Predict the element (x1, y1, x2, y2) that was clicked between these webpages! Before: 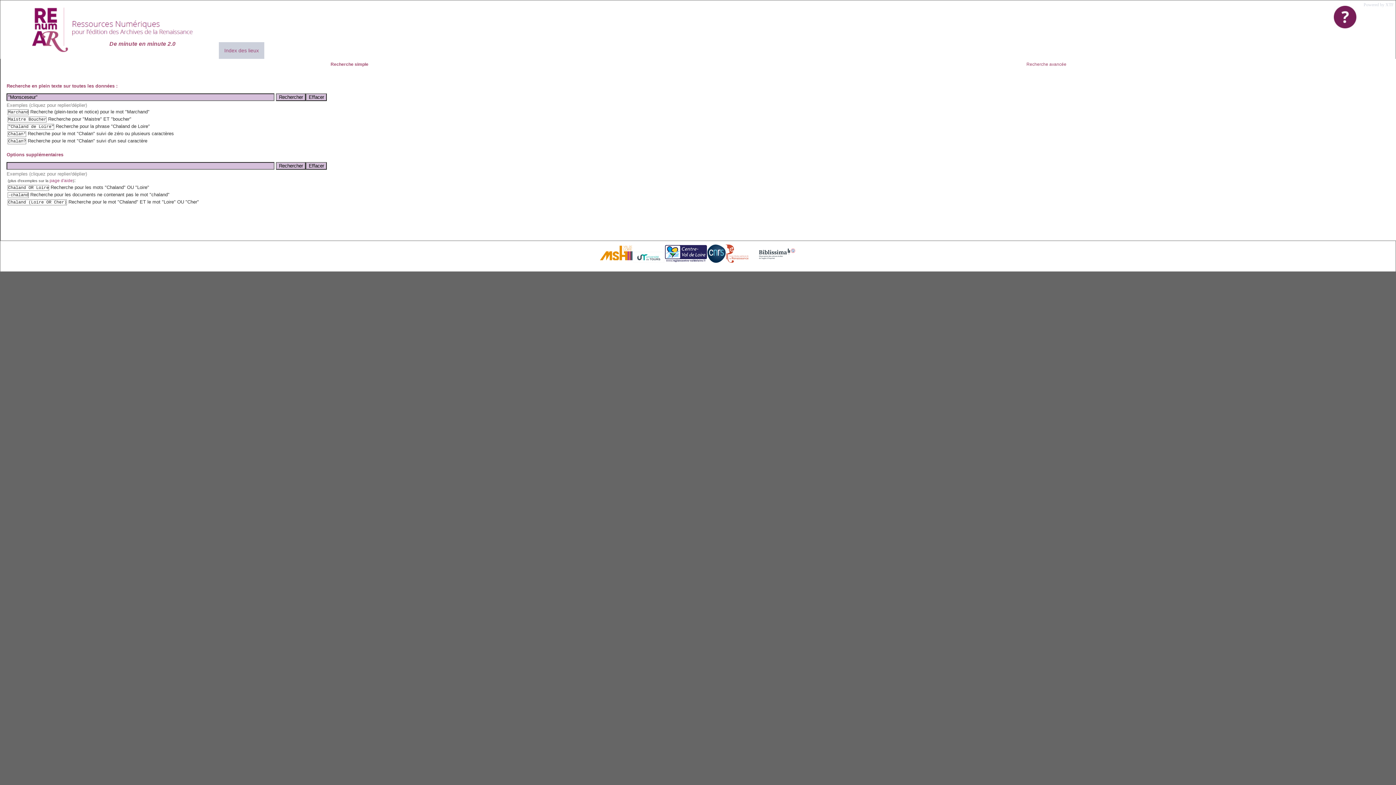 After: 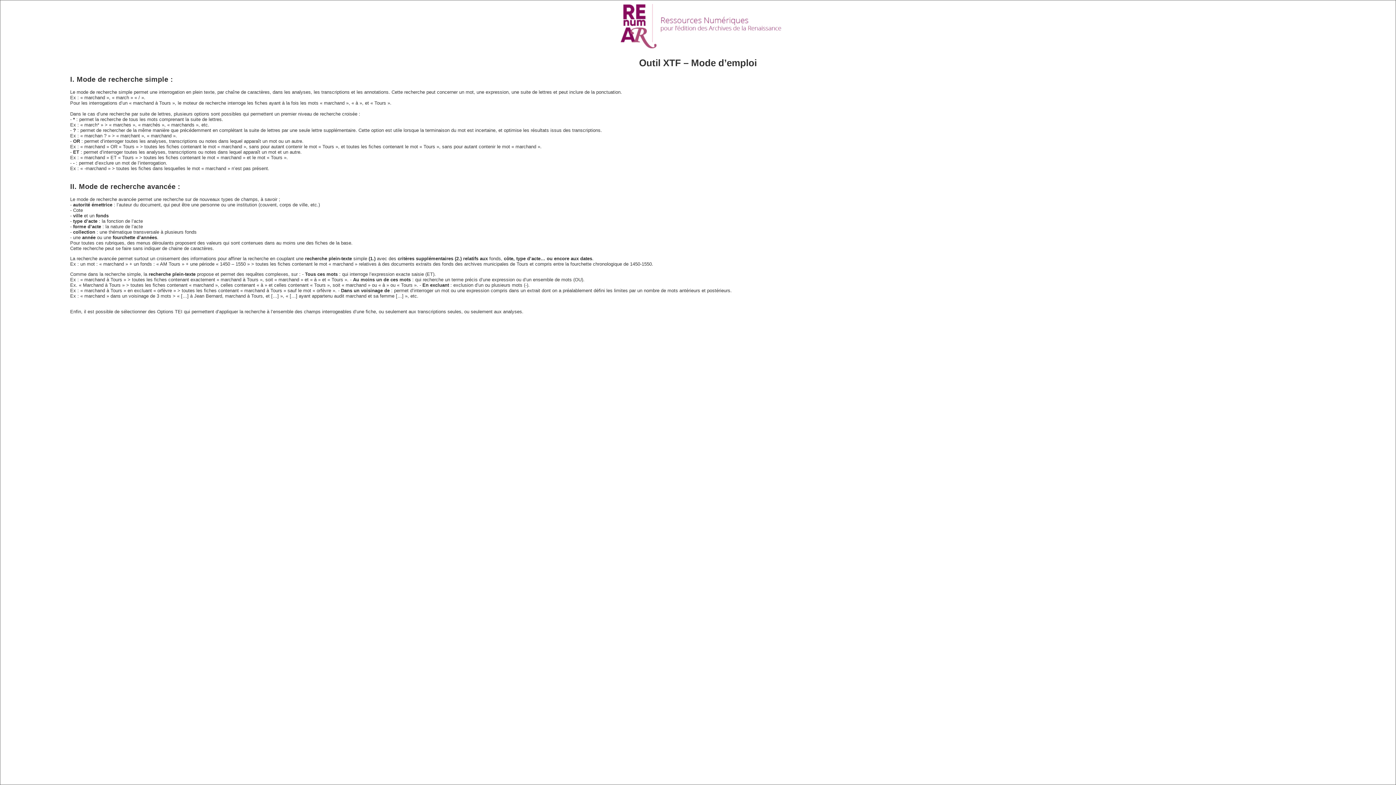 Action: bbox: (49, 178, 72, 183) label: page d'aide